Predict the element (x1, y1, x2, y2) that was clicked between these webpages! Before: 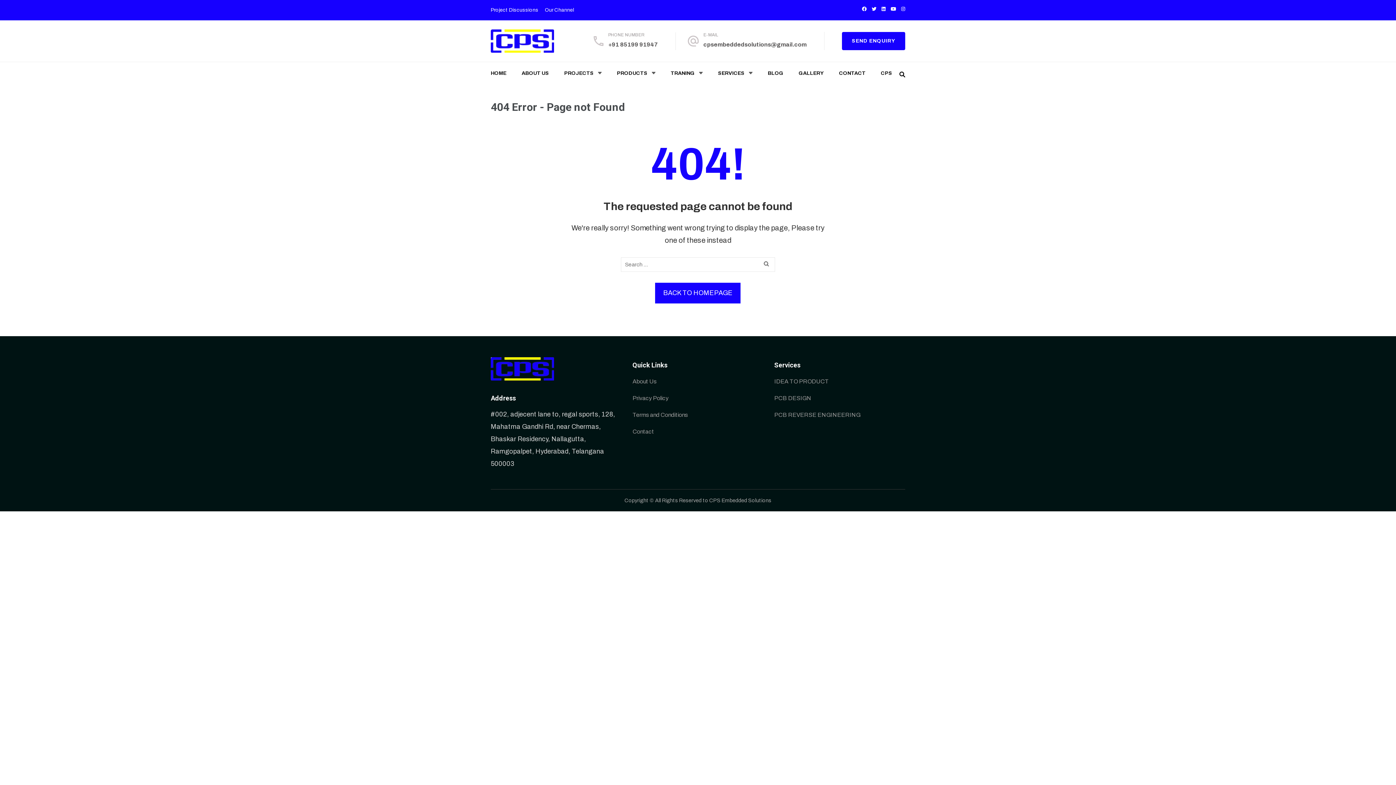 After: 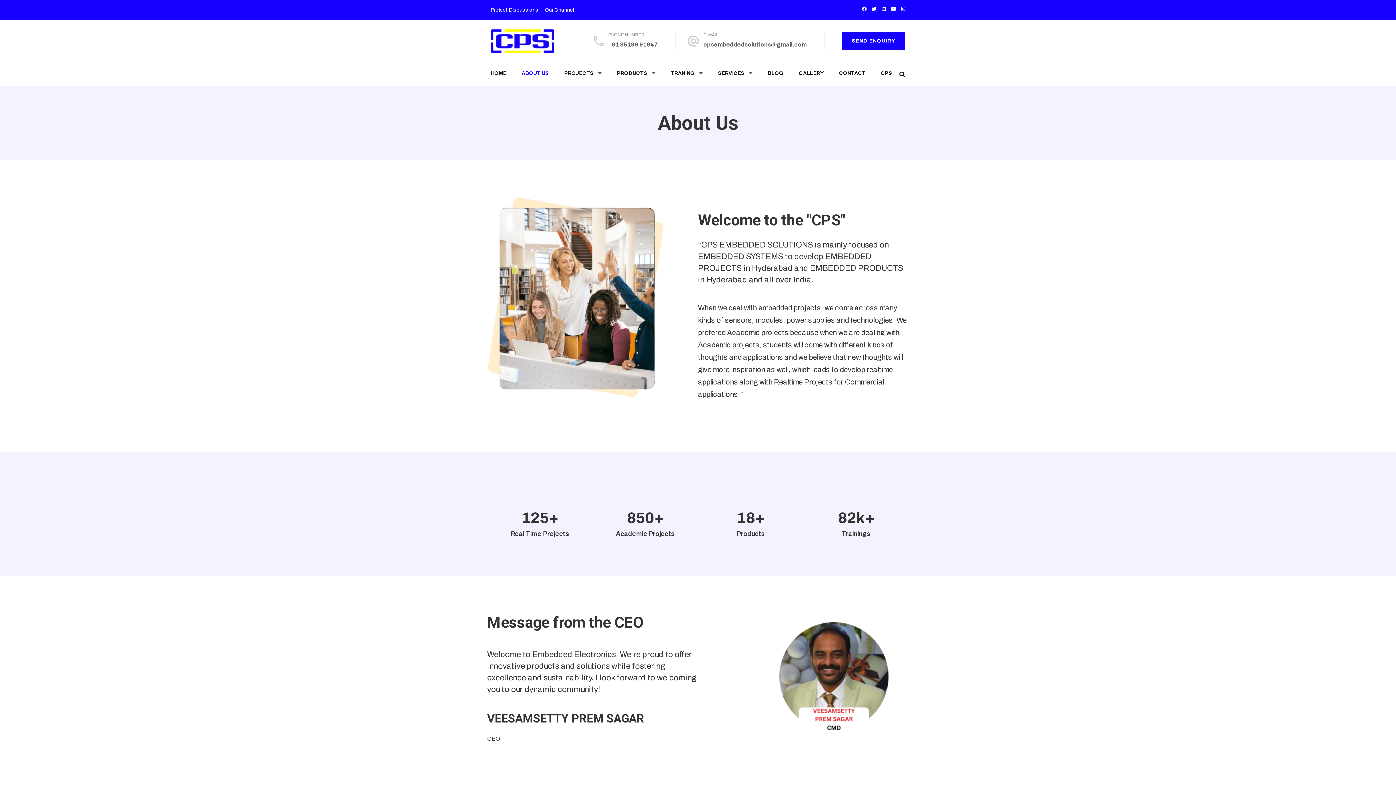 Action: bbox: (521, 62, 549, 84) label: ABOUT US